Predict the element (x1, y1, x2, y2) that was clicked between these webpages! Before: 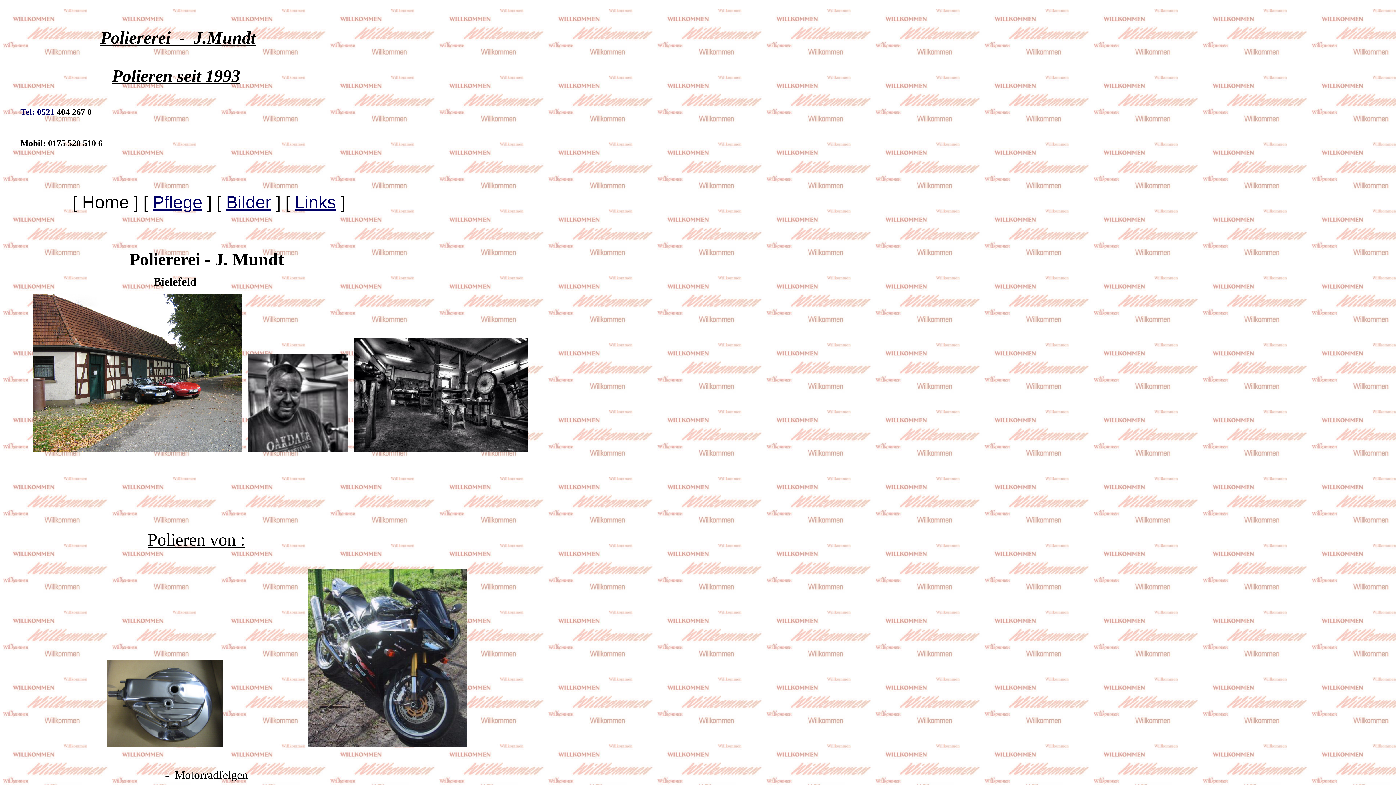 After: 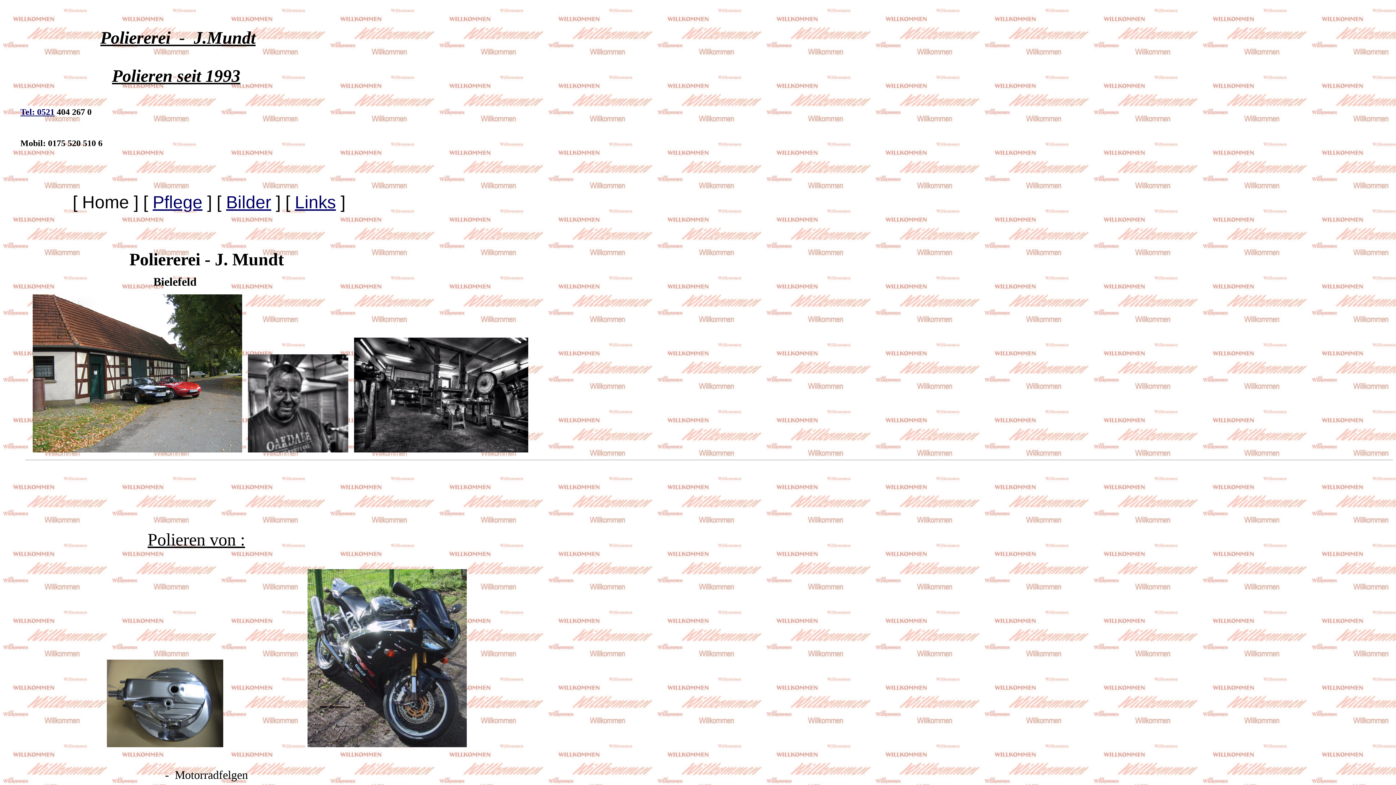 Action: label: Tel: 0521 bbox: (20, 109, 54, 116)